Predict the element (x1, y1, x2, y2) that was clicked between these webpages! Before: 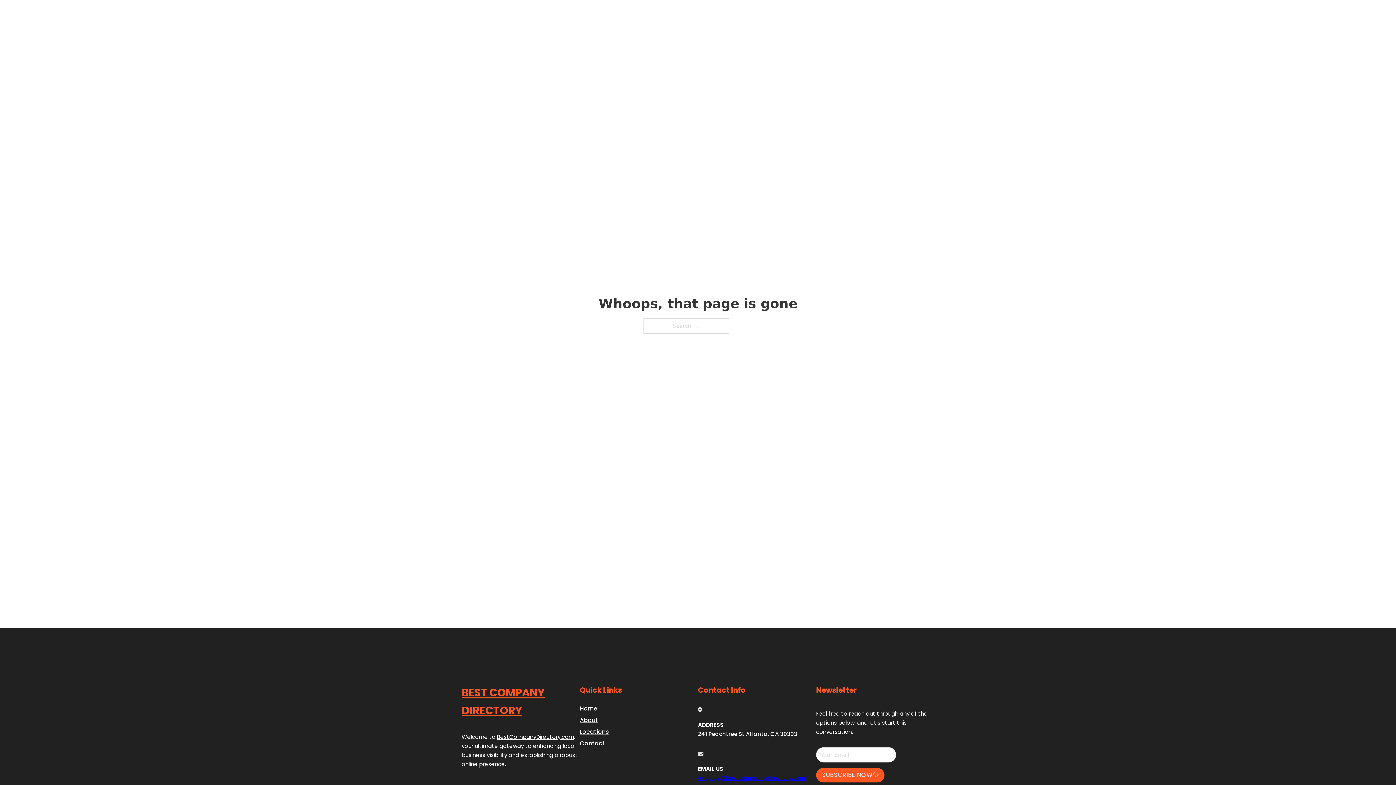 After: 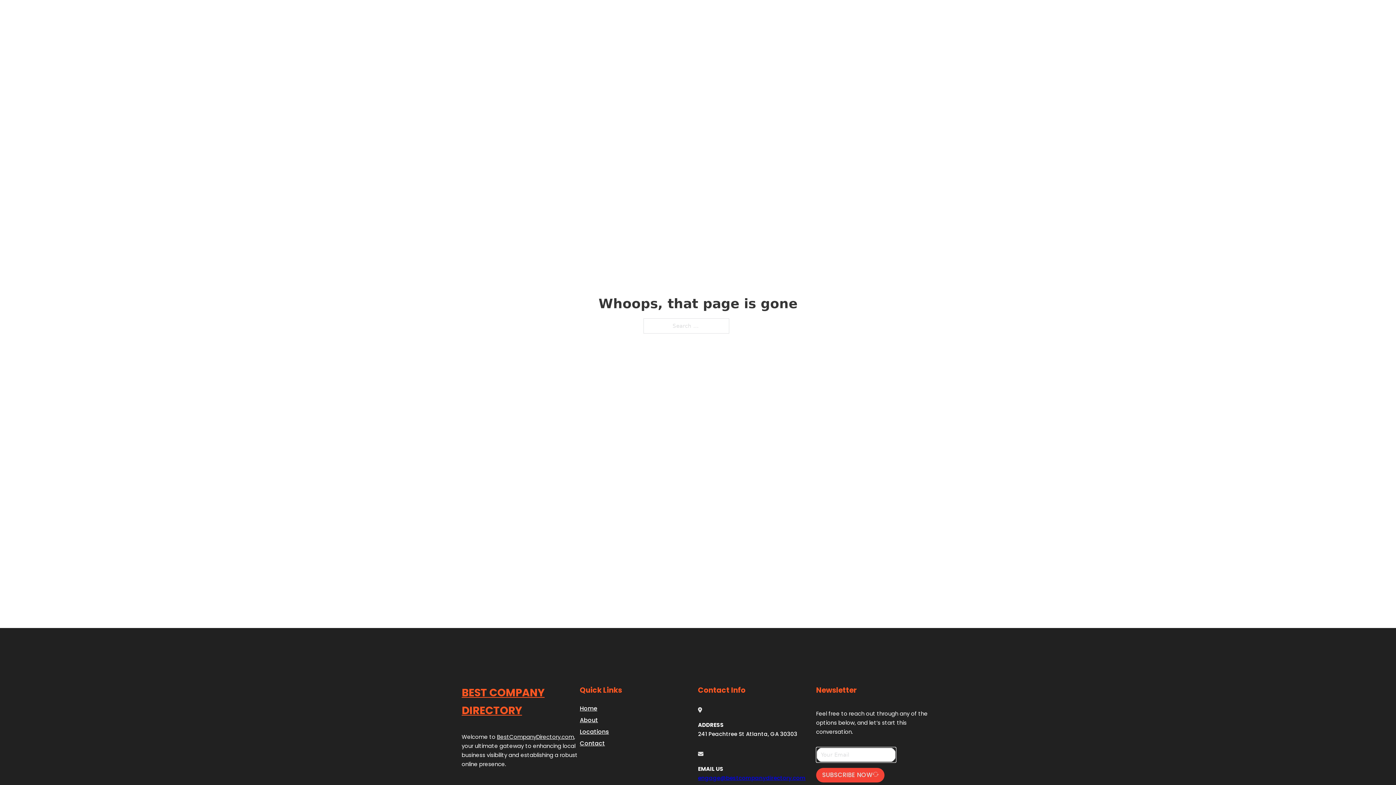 Action: bbox: (816, 768, 884, 782) label: SUBSCRIBE NOW